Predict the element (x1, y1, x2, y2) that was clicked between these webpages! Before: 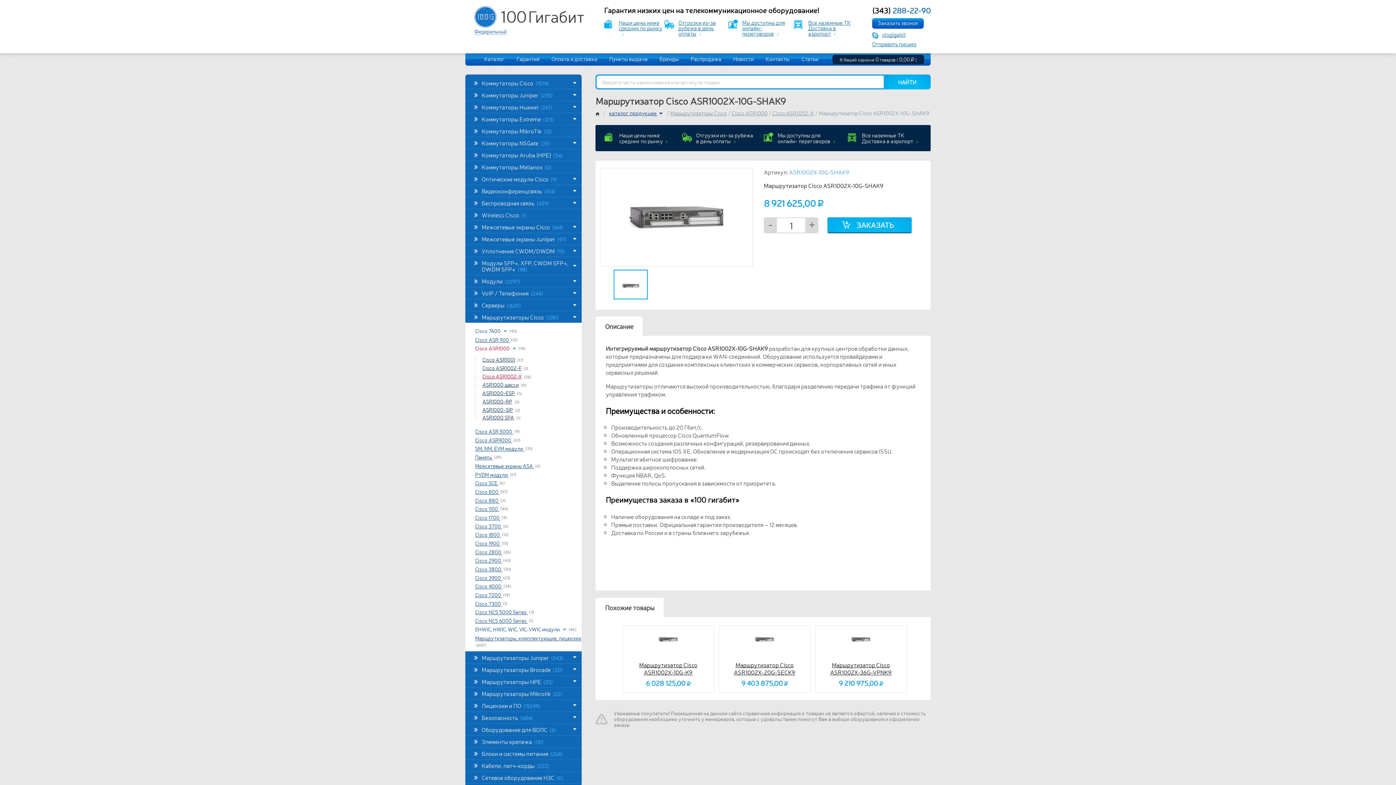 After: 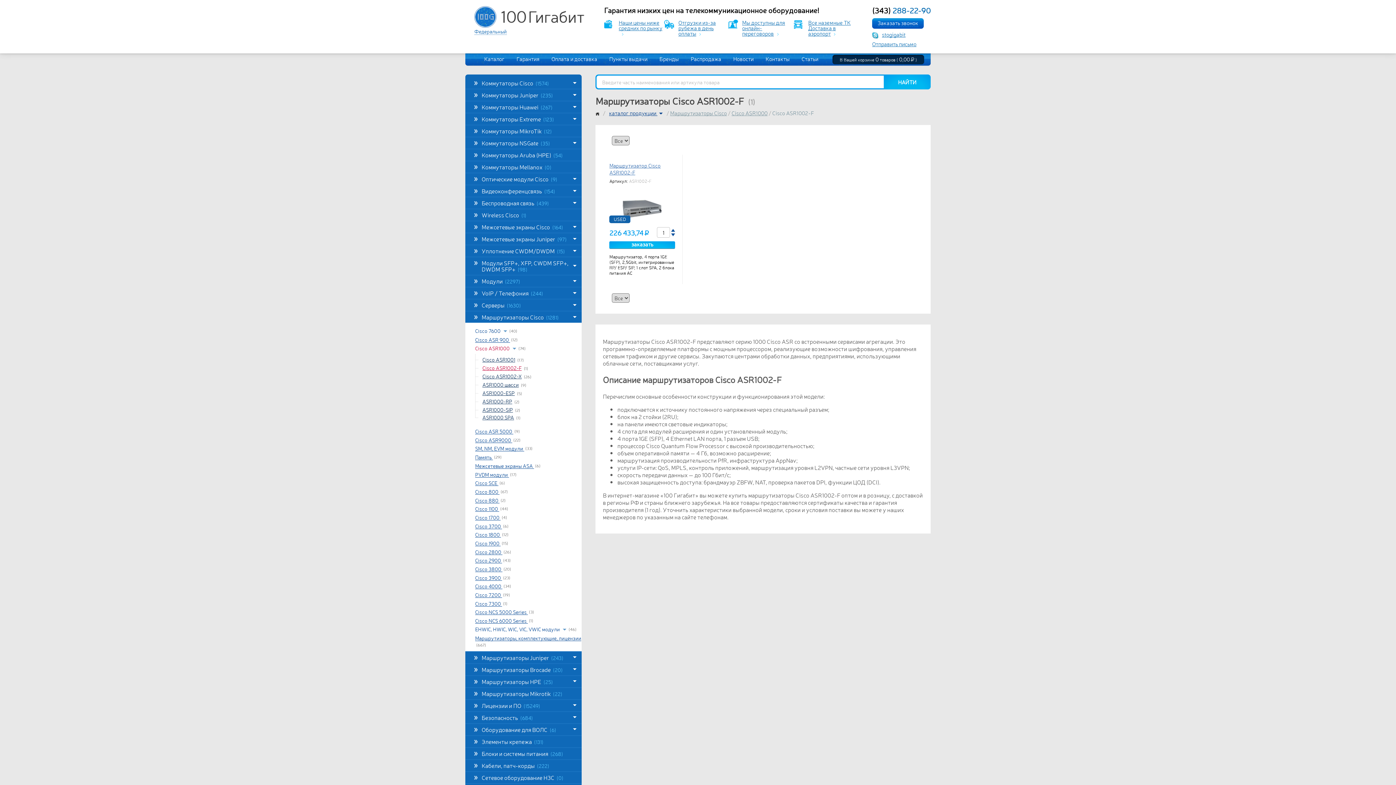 Action: label: Cisco ASR1002-F bbox: (482, 364, 521, 371)